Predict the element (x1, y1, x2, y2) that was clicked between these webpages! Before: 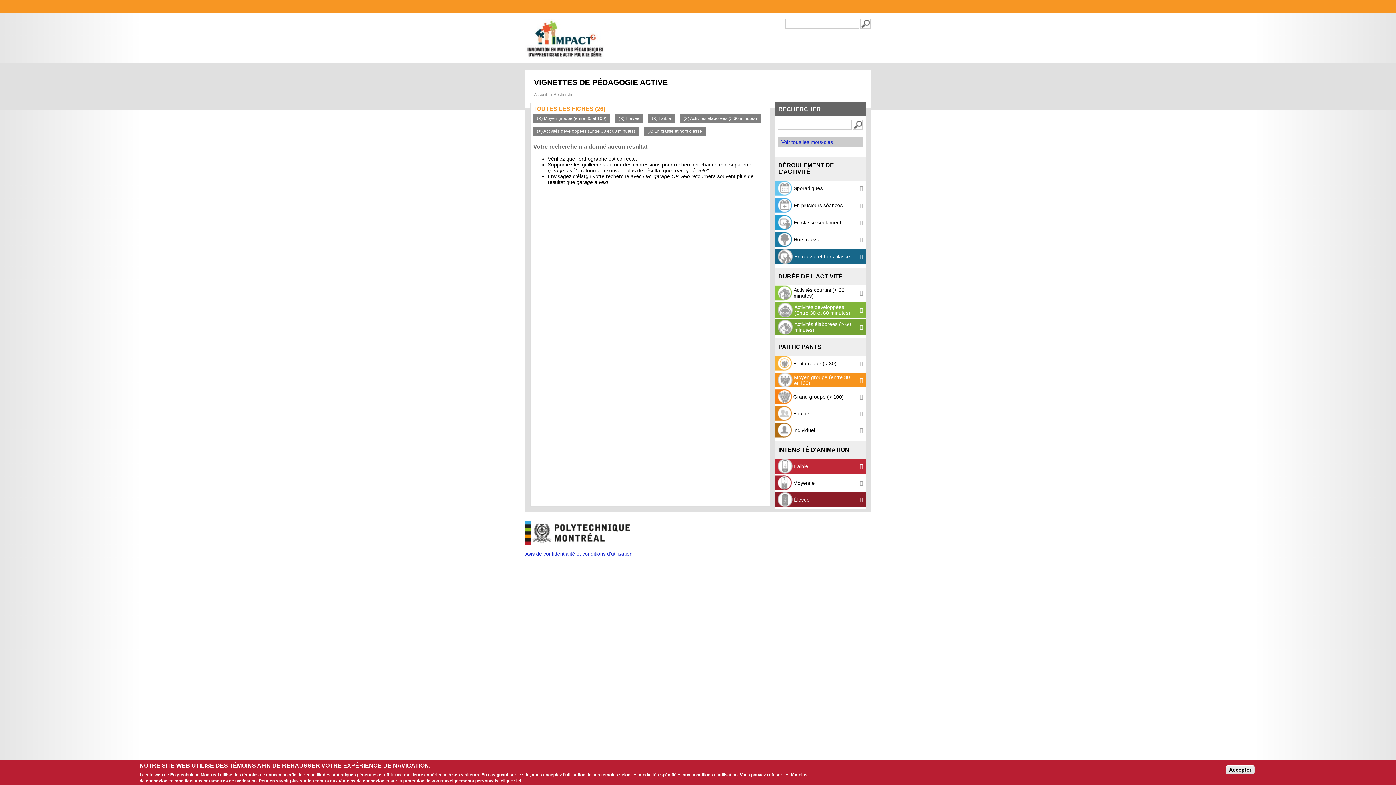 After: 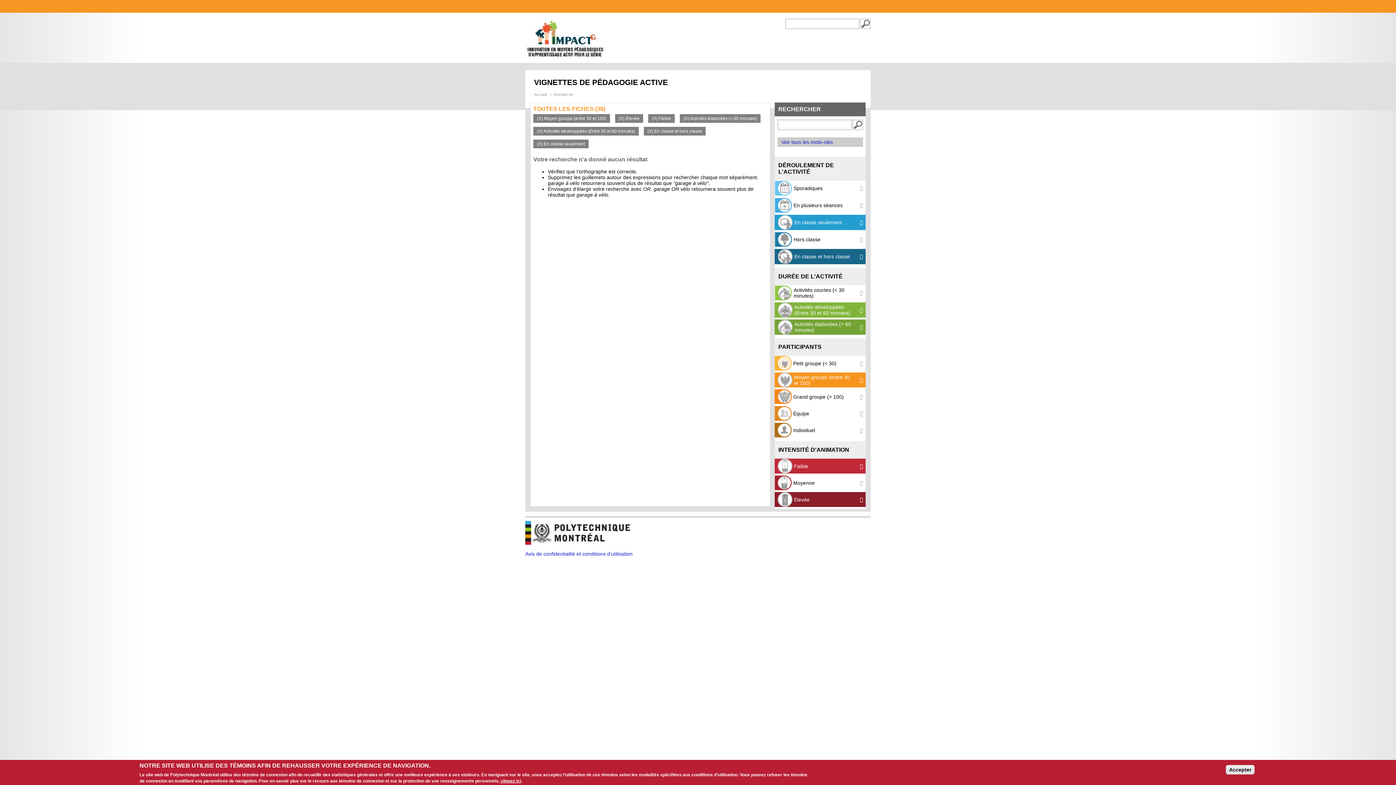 Action: bbox: (774, 215, 865, 230) label:  En classe seulement